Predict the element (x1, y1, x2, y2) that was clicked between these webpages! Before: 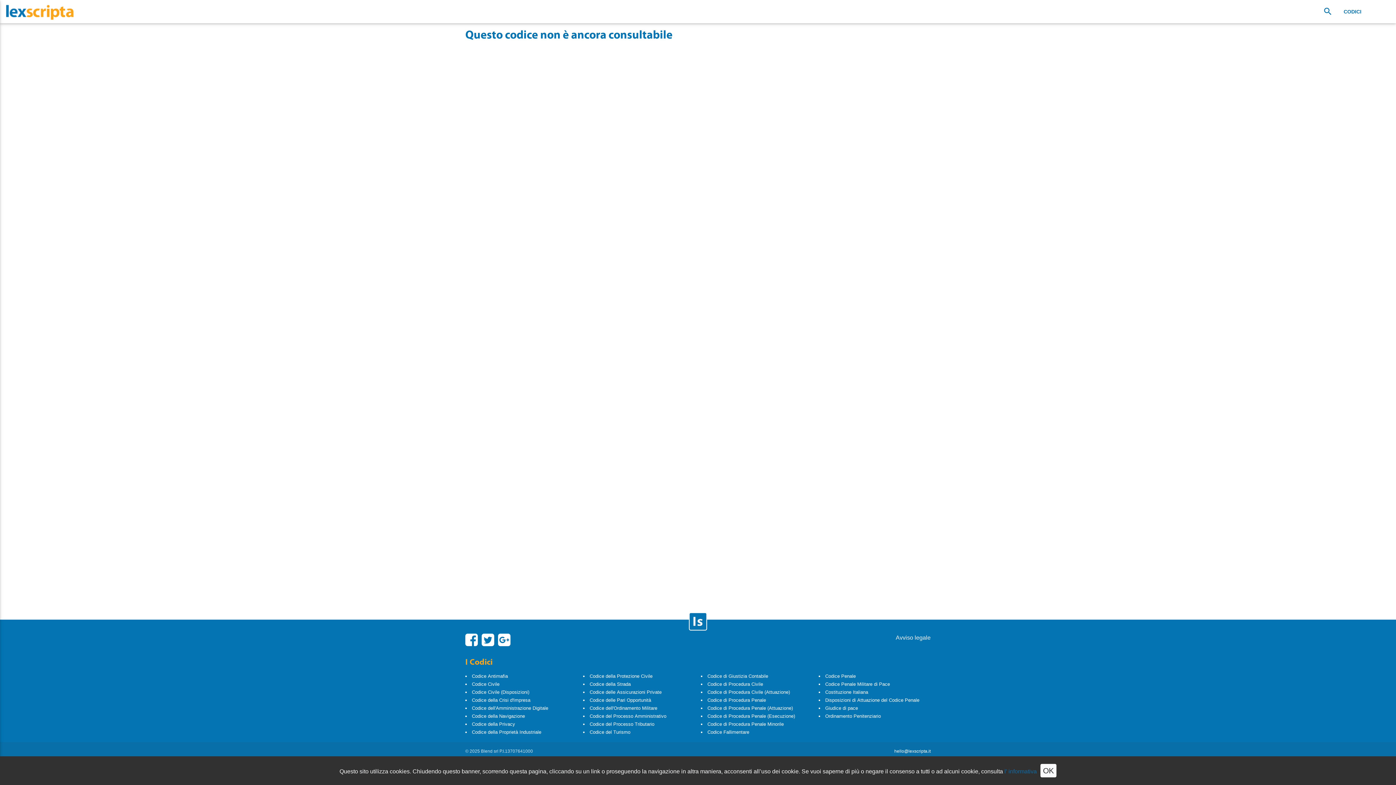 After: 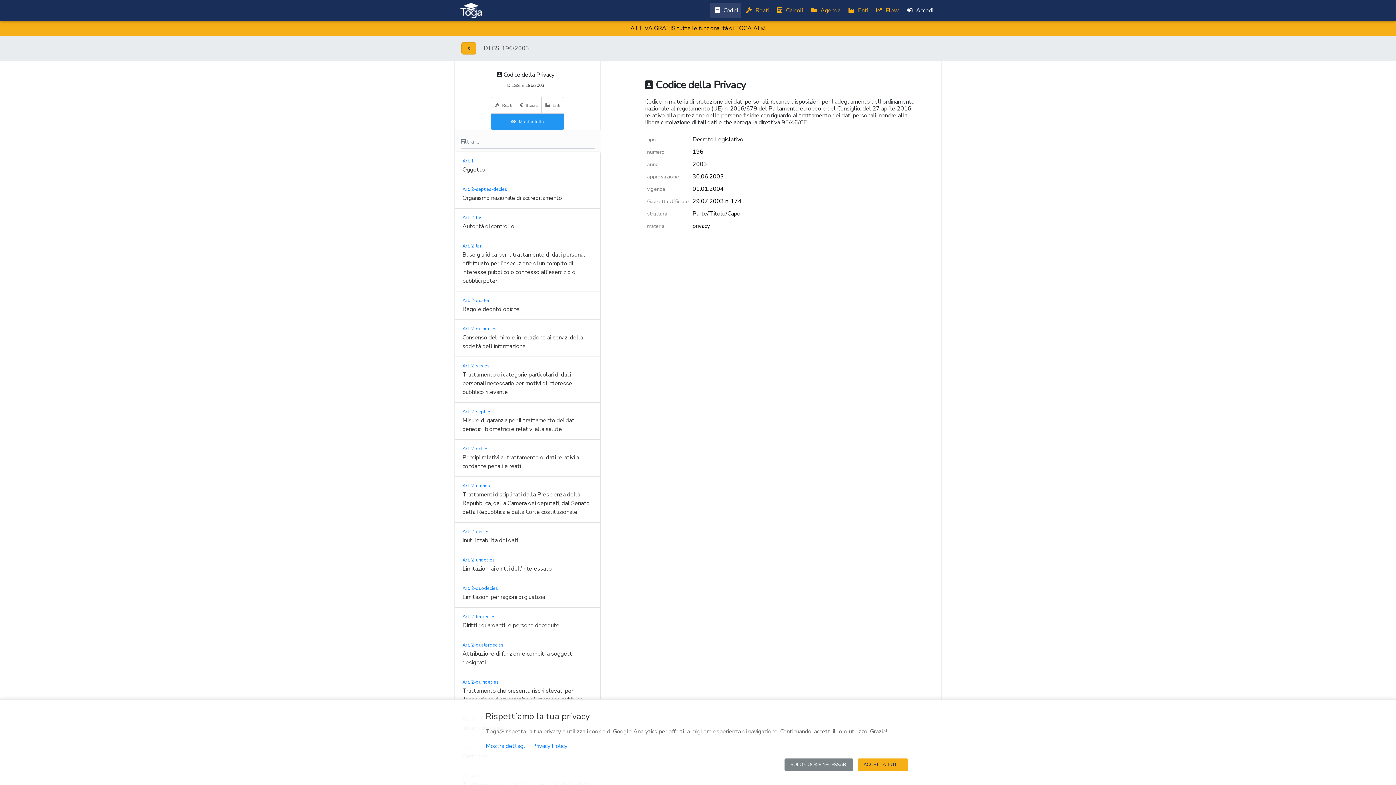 Action: label: Codice della Privacy bbox: (472, 721, 515, 727)